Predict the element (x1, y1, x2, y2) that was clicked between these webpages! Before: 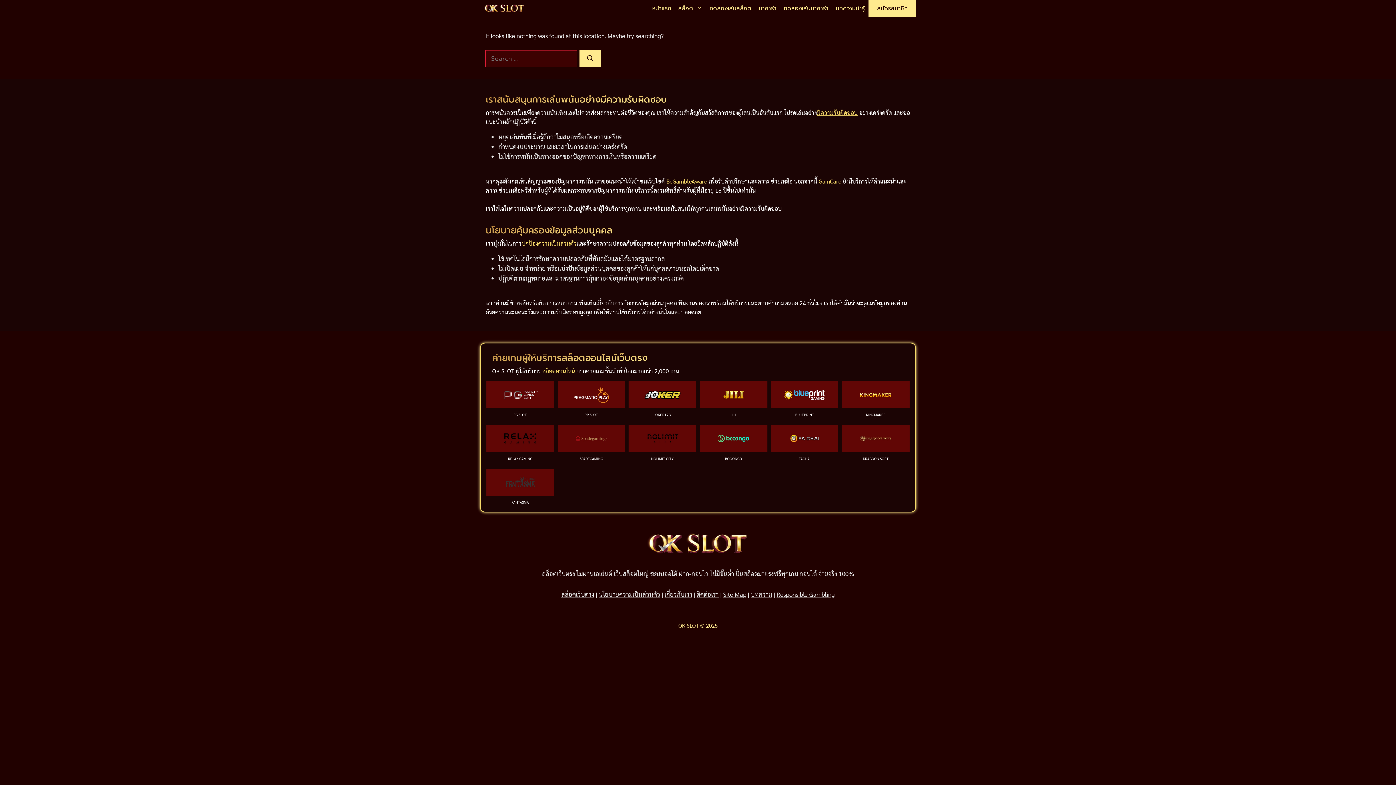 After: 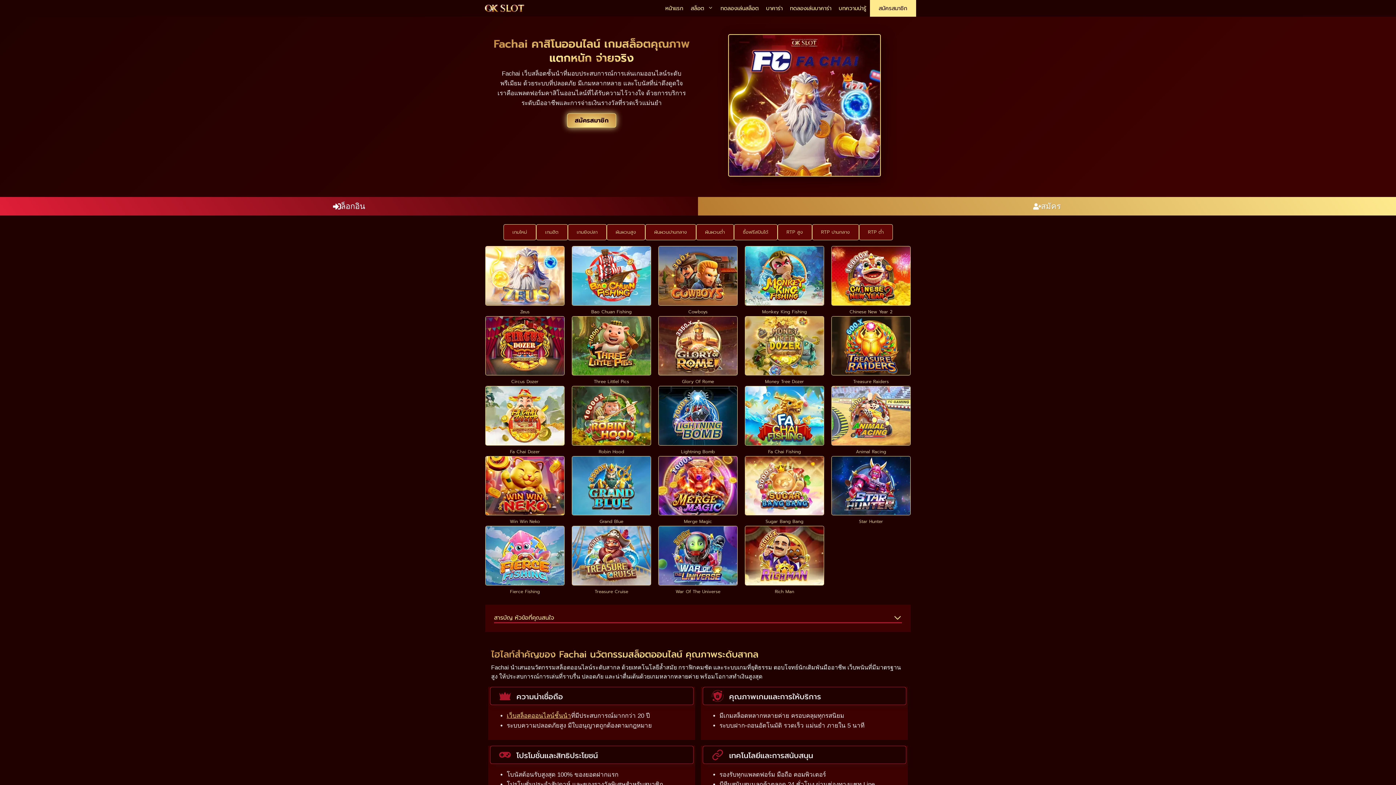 Action: bbox: (771, 425, 838, 465) label: FACHAI